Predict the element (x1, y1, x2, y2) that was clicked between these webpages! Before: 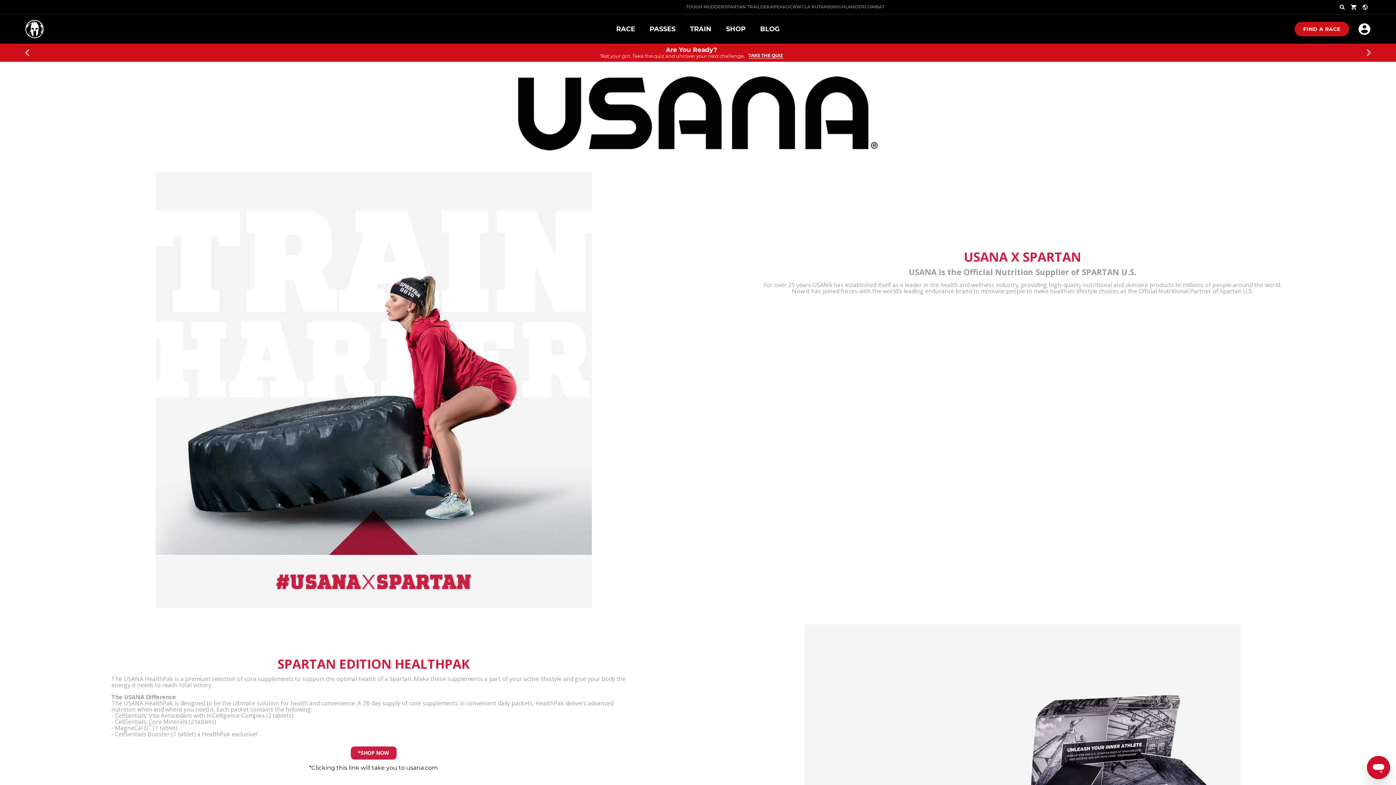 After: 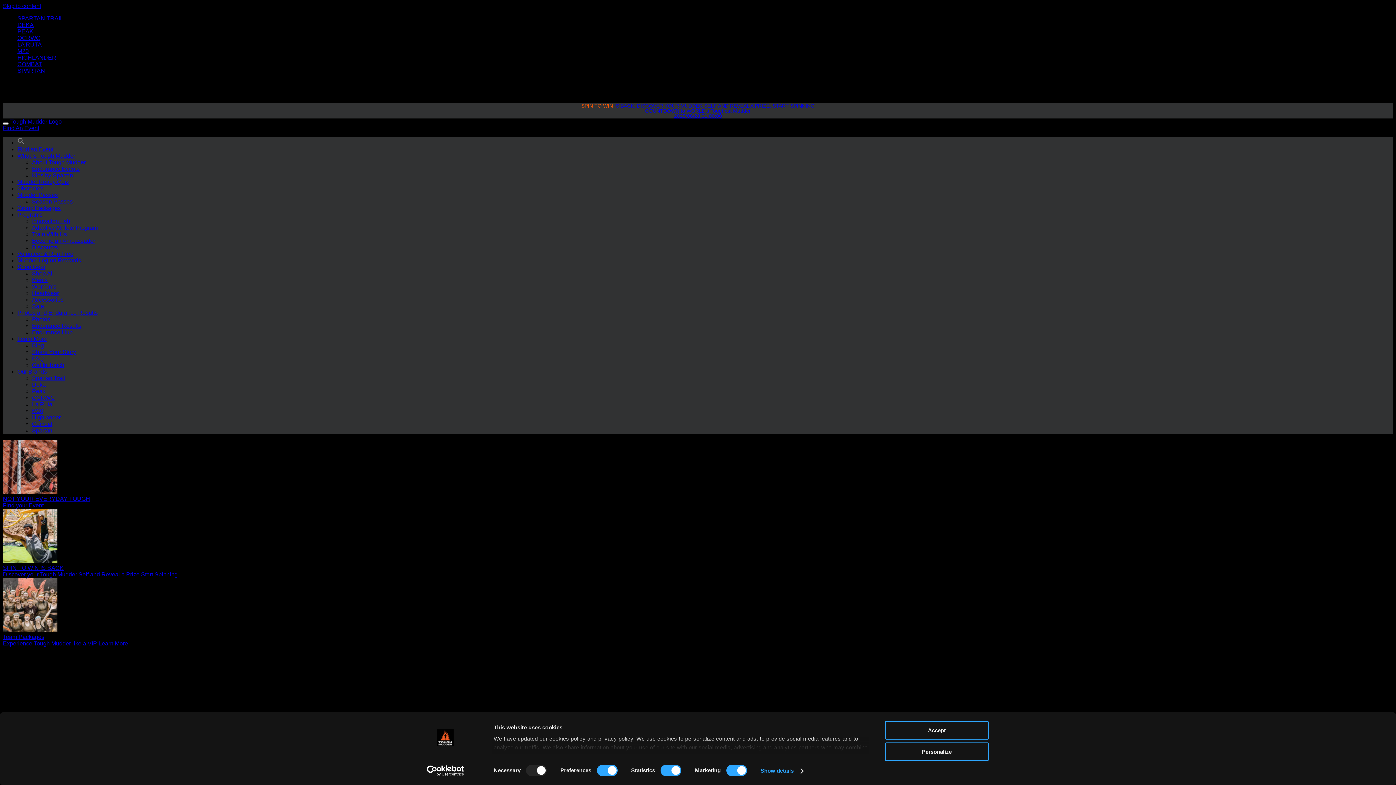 Action: bbox: (686, 4, 724, 9) label: TOUGH MUDDER